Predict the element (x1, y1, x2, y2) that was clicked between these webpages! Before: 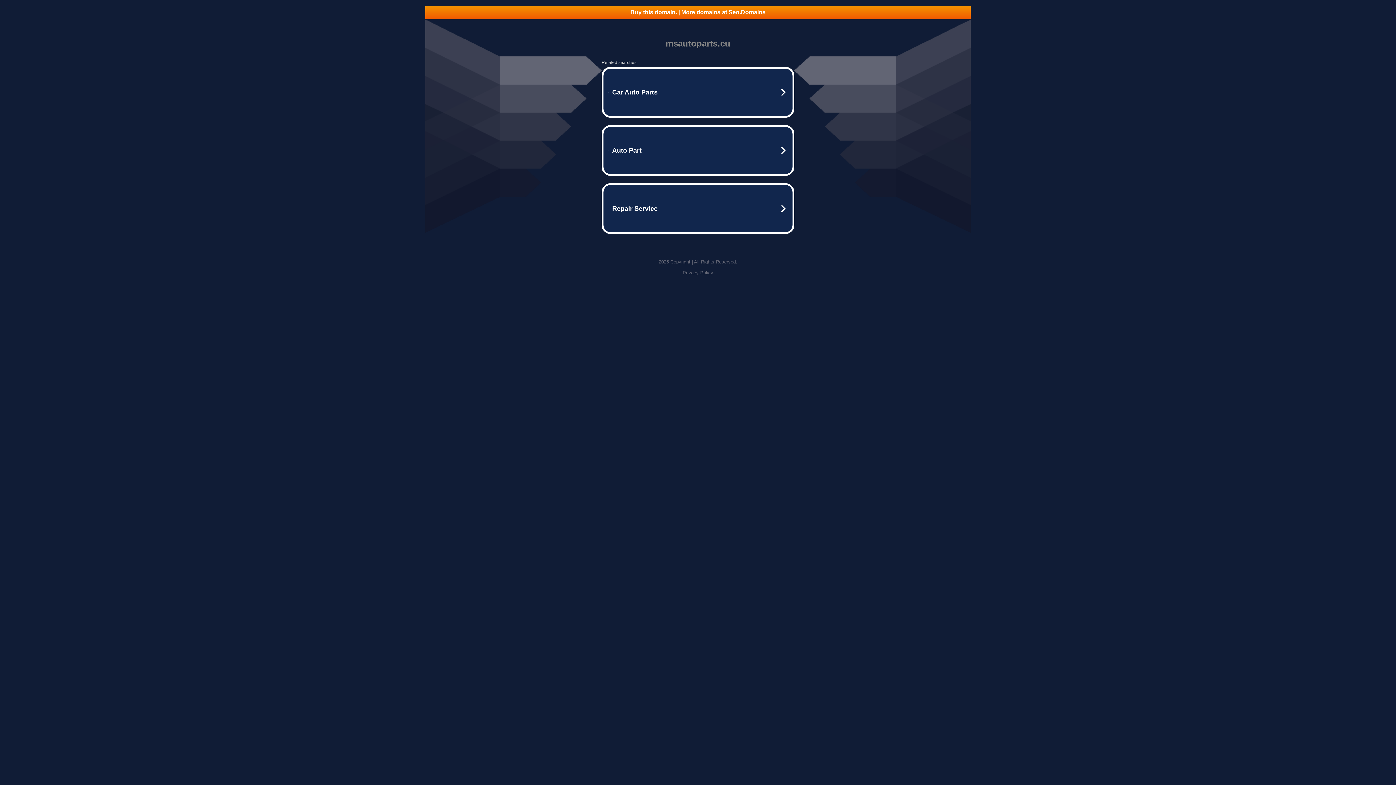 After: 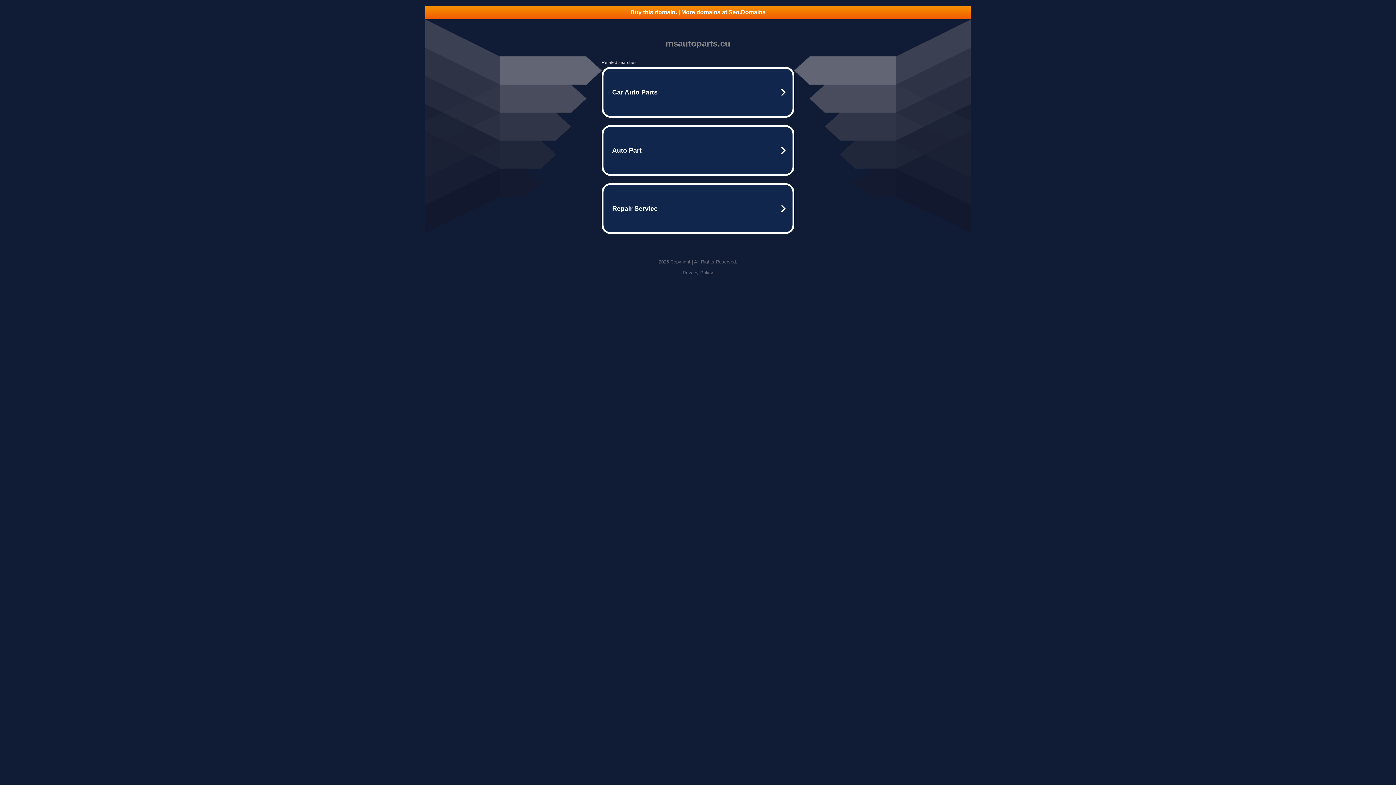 Action: bbox: (682, 270, 713, 275) label: Privacy Policy